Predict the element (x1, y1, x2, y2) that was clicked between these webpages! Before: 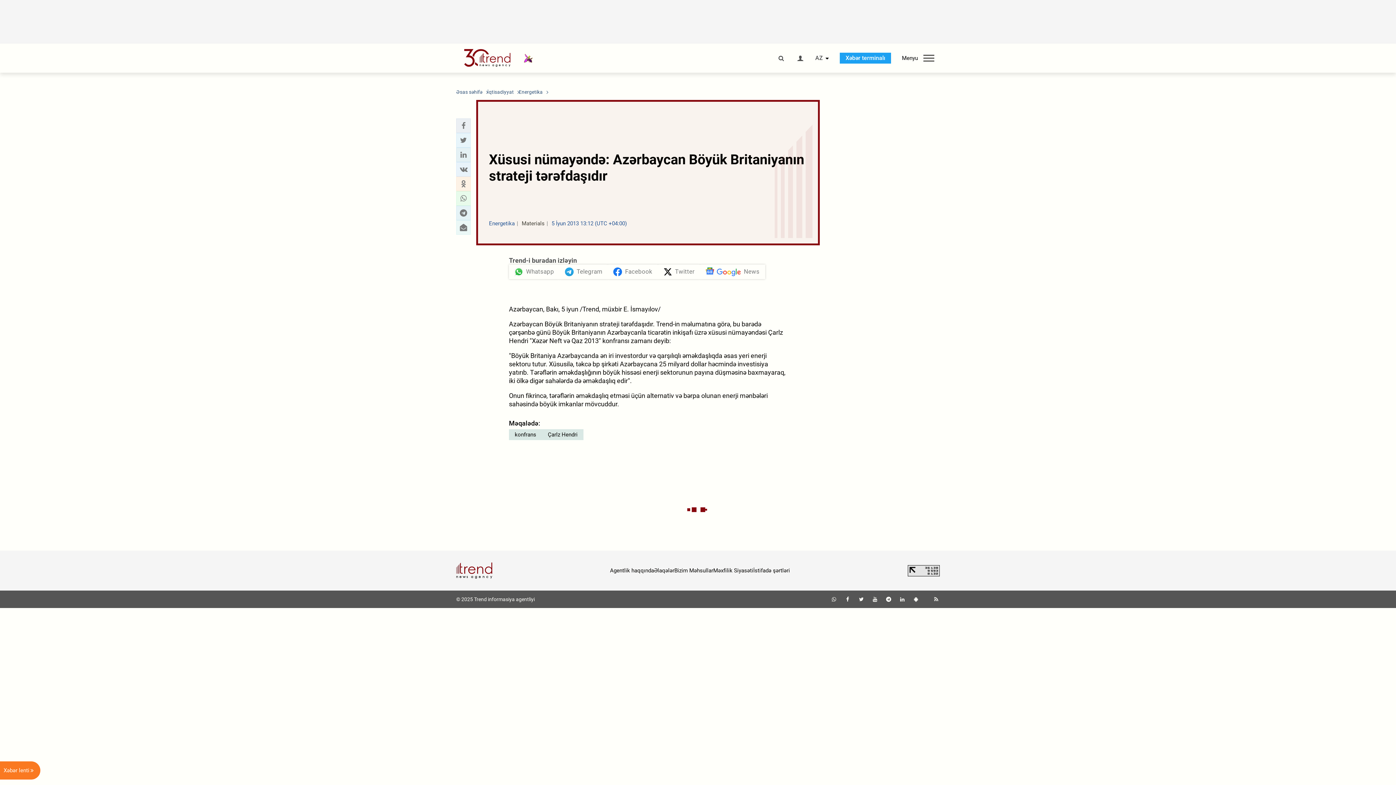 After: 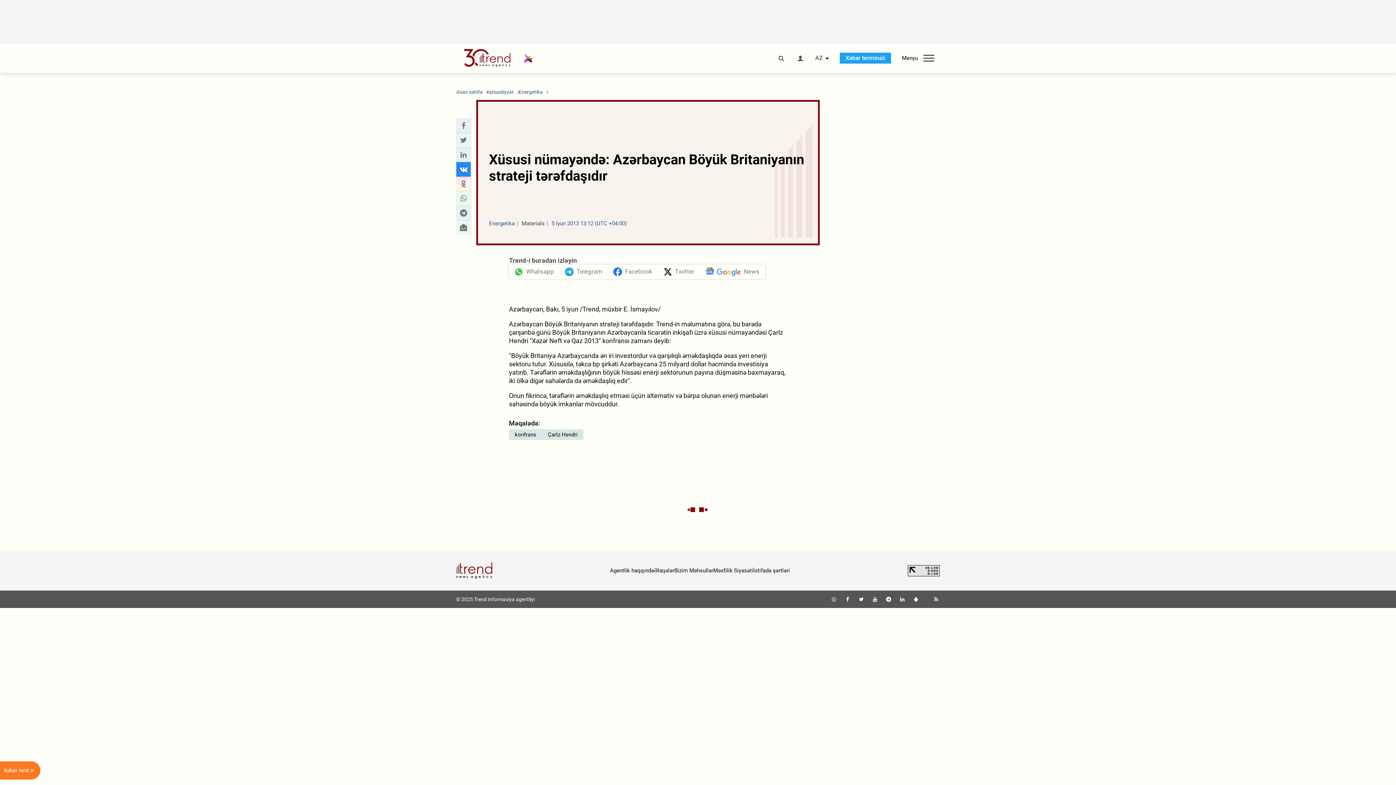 Action: bbox: (458, 164, 468, 174) label: vkontakte sharing